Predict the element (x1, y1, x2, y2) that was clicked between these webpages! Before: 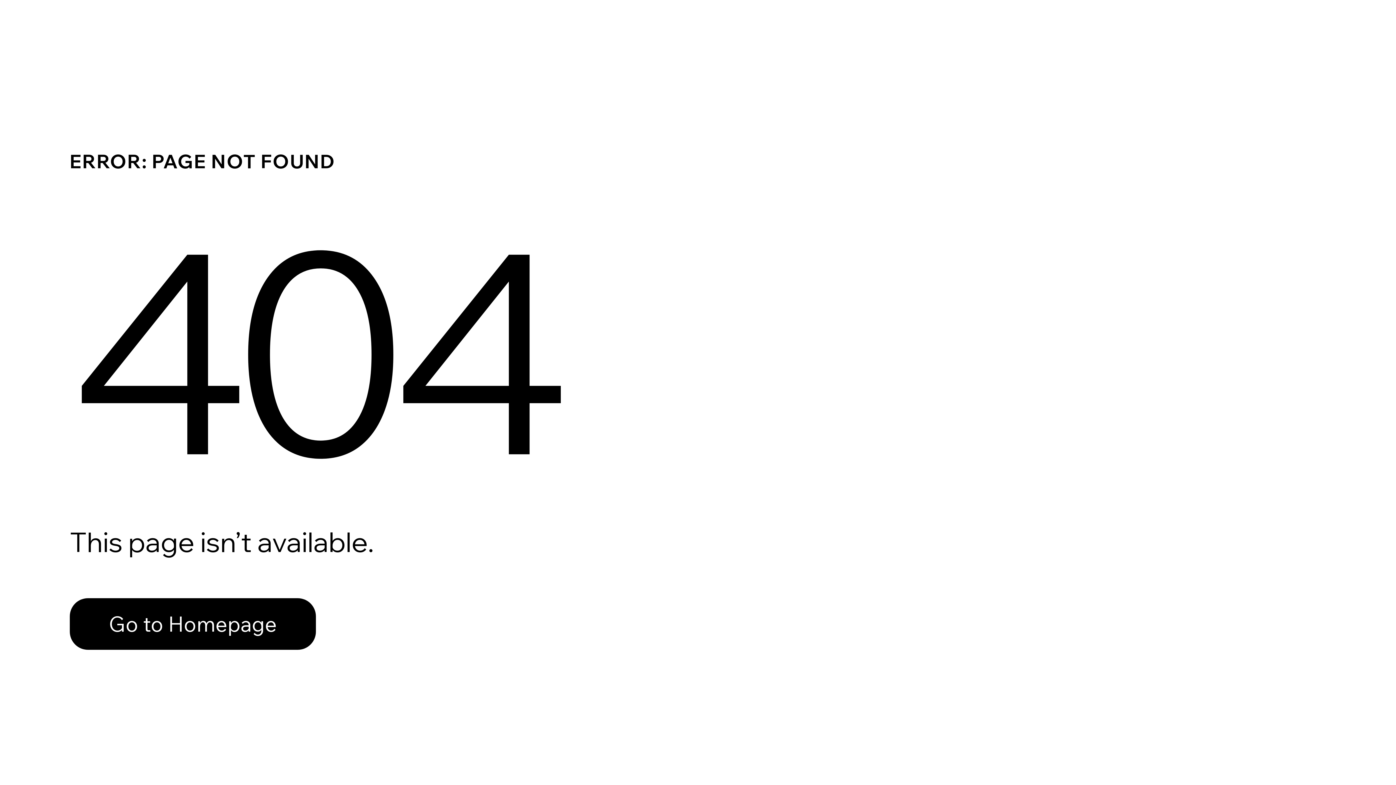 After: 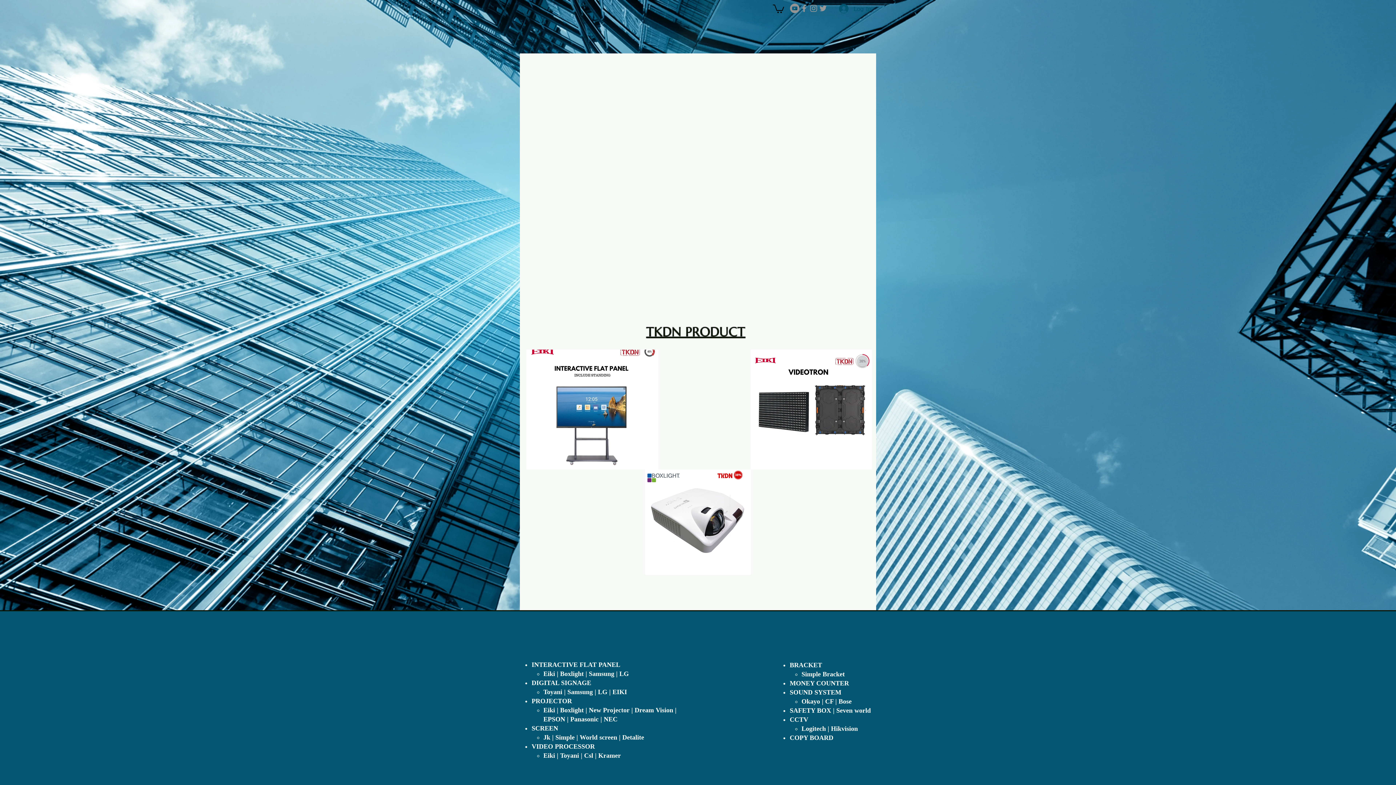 Action: label: Go to Homepage bbox: (69, 582, 768, 659)